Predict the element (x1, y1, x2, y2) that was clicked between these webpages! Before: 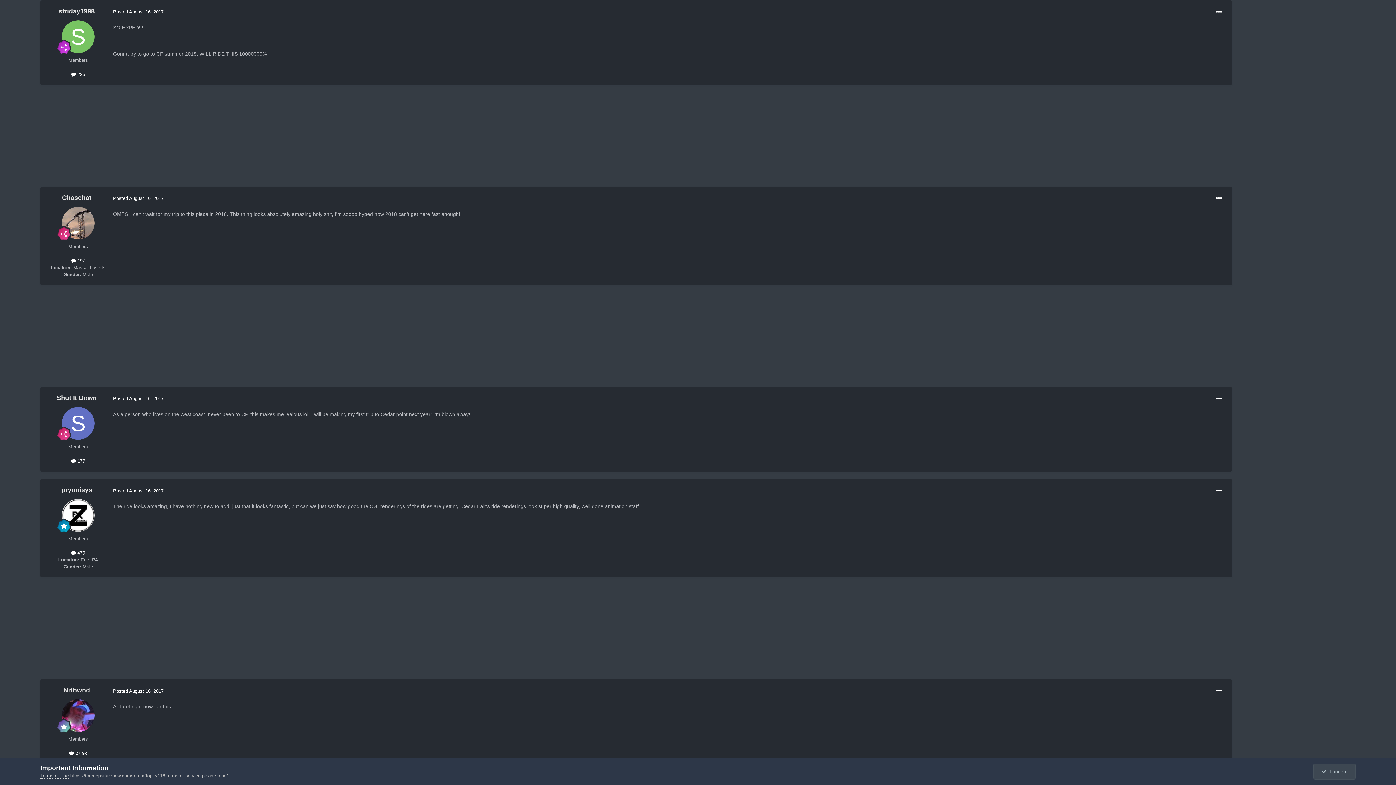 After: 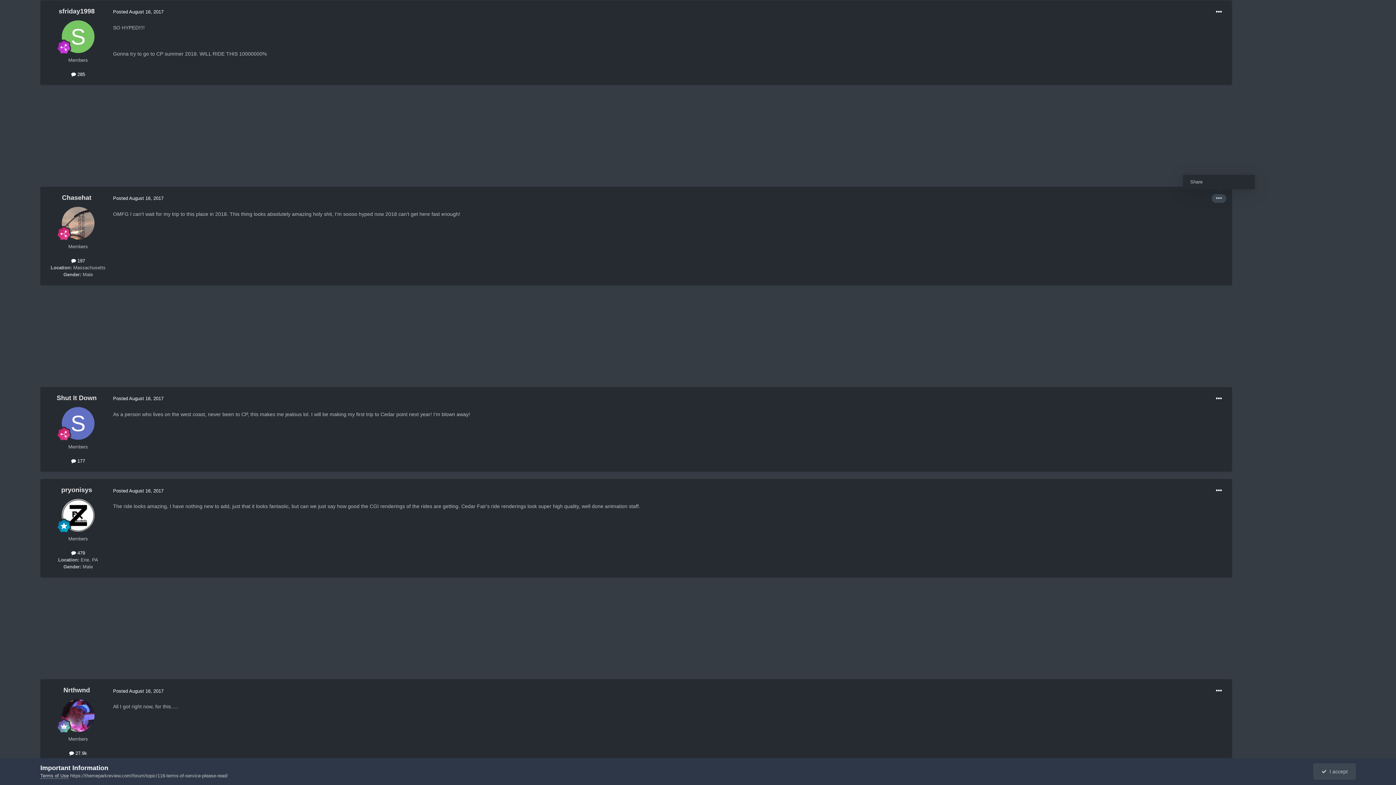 Action: bbox: (1212, 194, 1226, 202)